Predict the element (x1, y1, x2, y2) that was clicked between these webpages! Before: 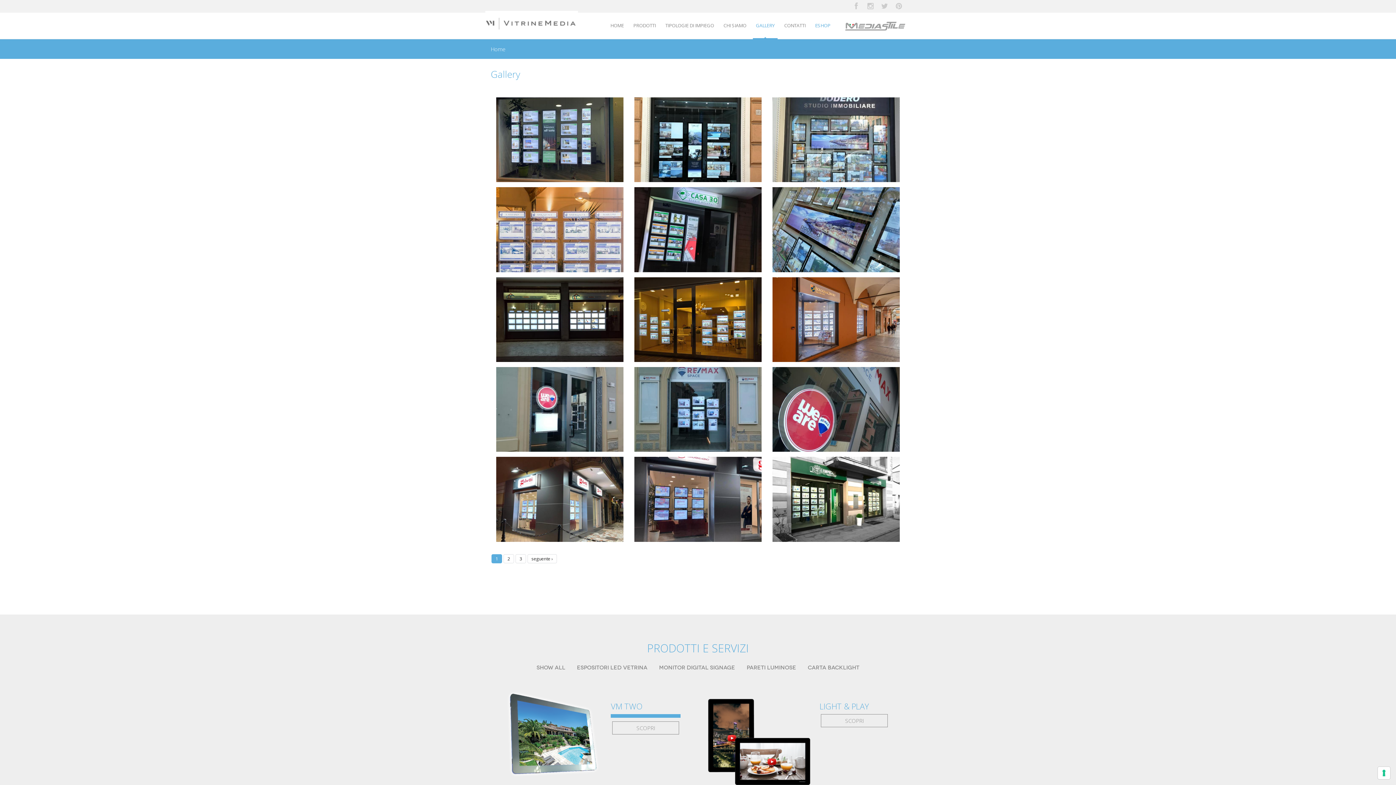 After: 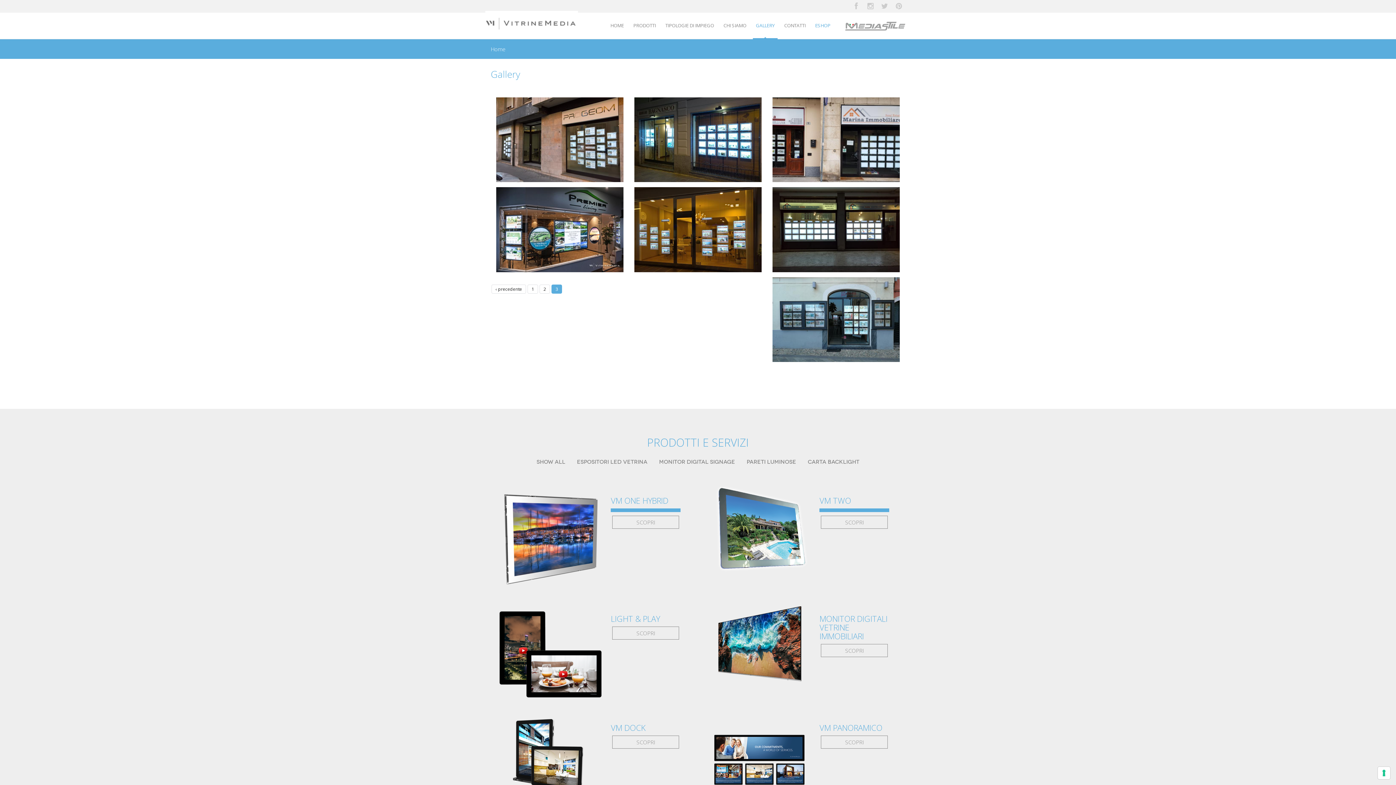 Action: label: 3 bbox: (515, 554, 526, 563)